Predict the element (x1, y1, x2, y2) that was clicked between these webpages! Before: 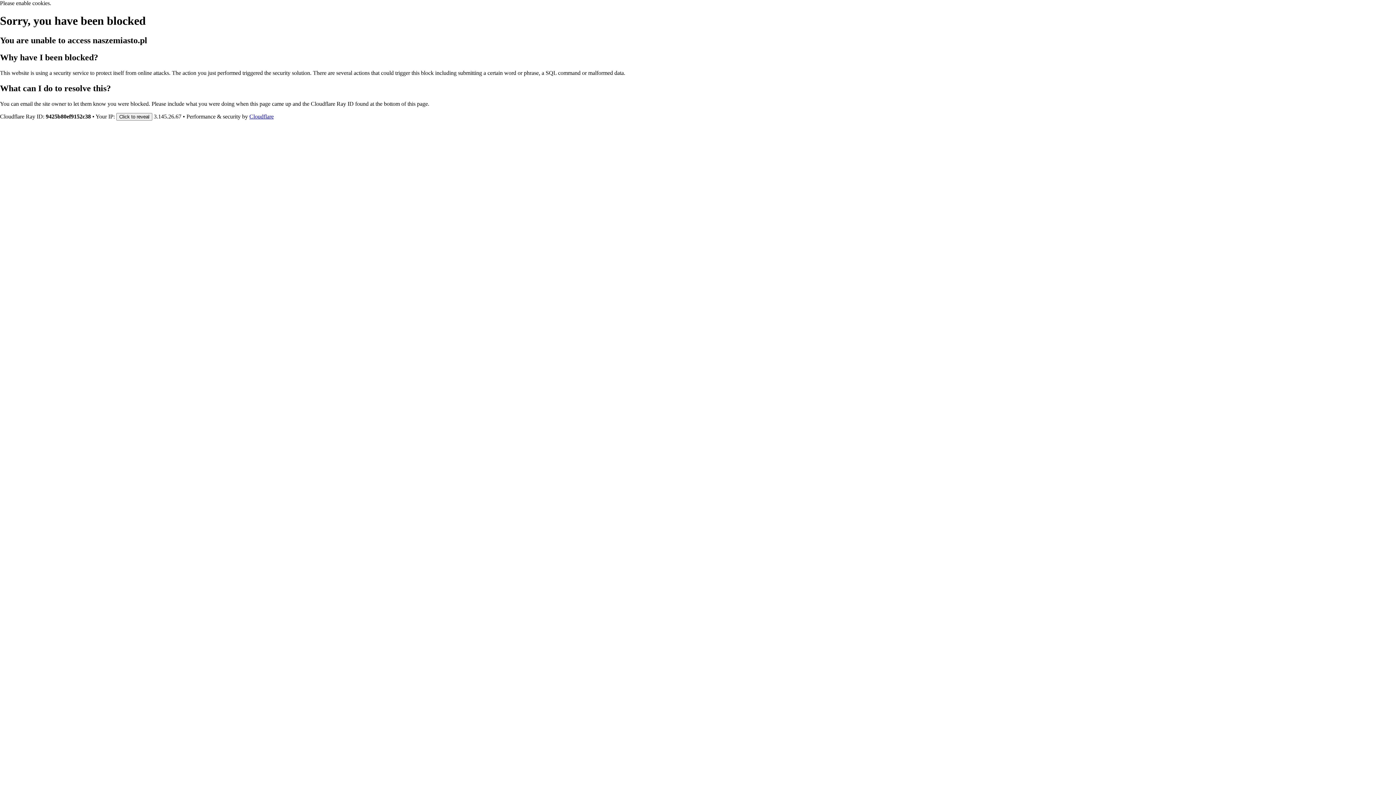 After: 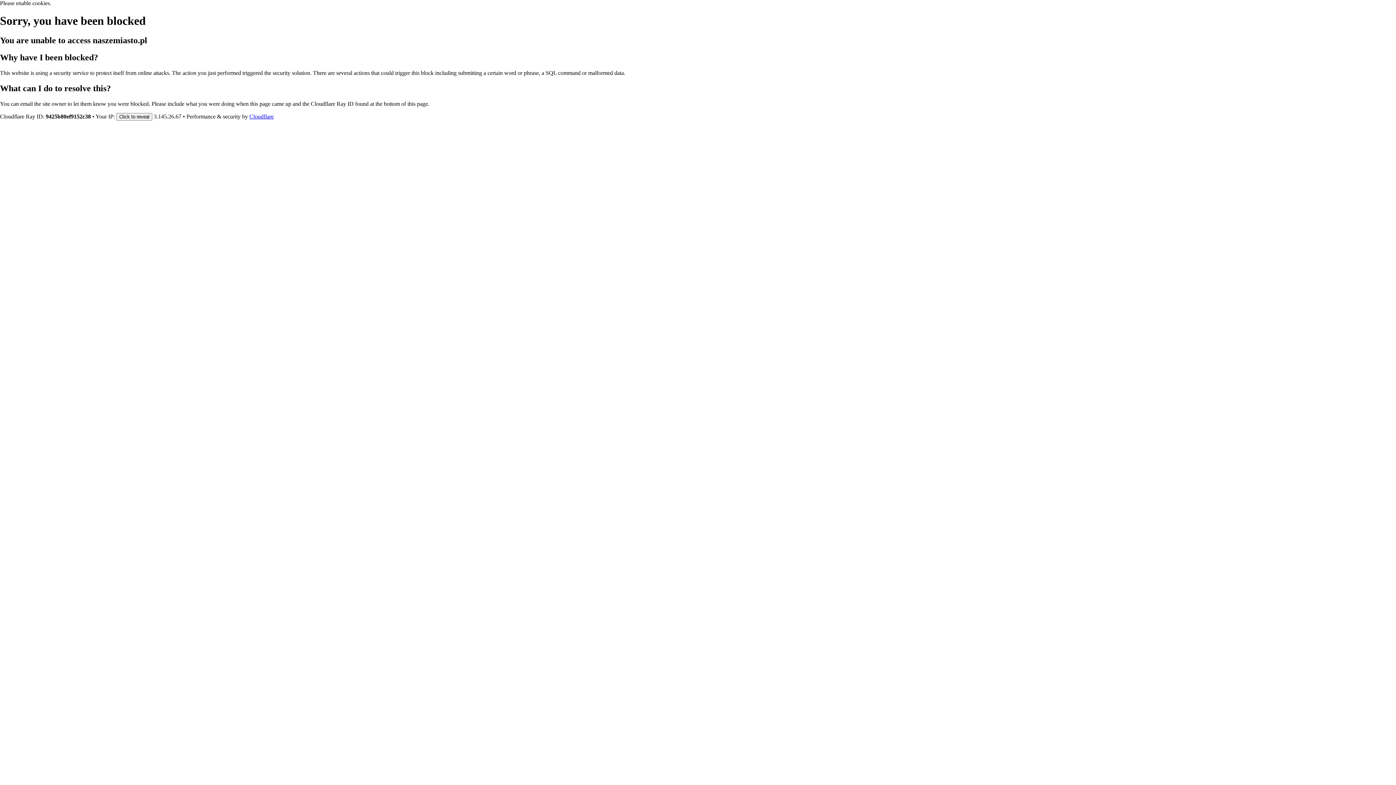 Action: bbox: (249, 113, 273, 119) label: Cloudflare